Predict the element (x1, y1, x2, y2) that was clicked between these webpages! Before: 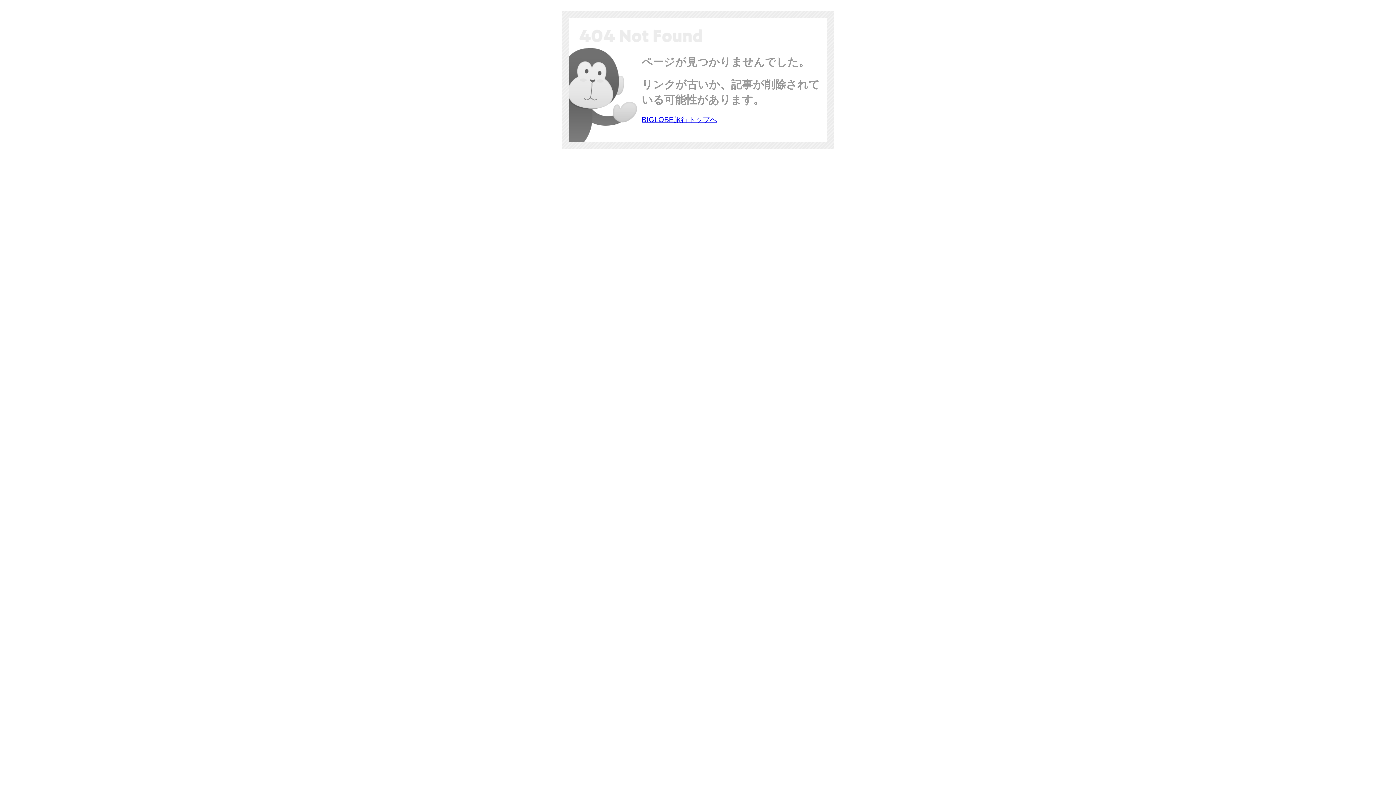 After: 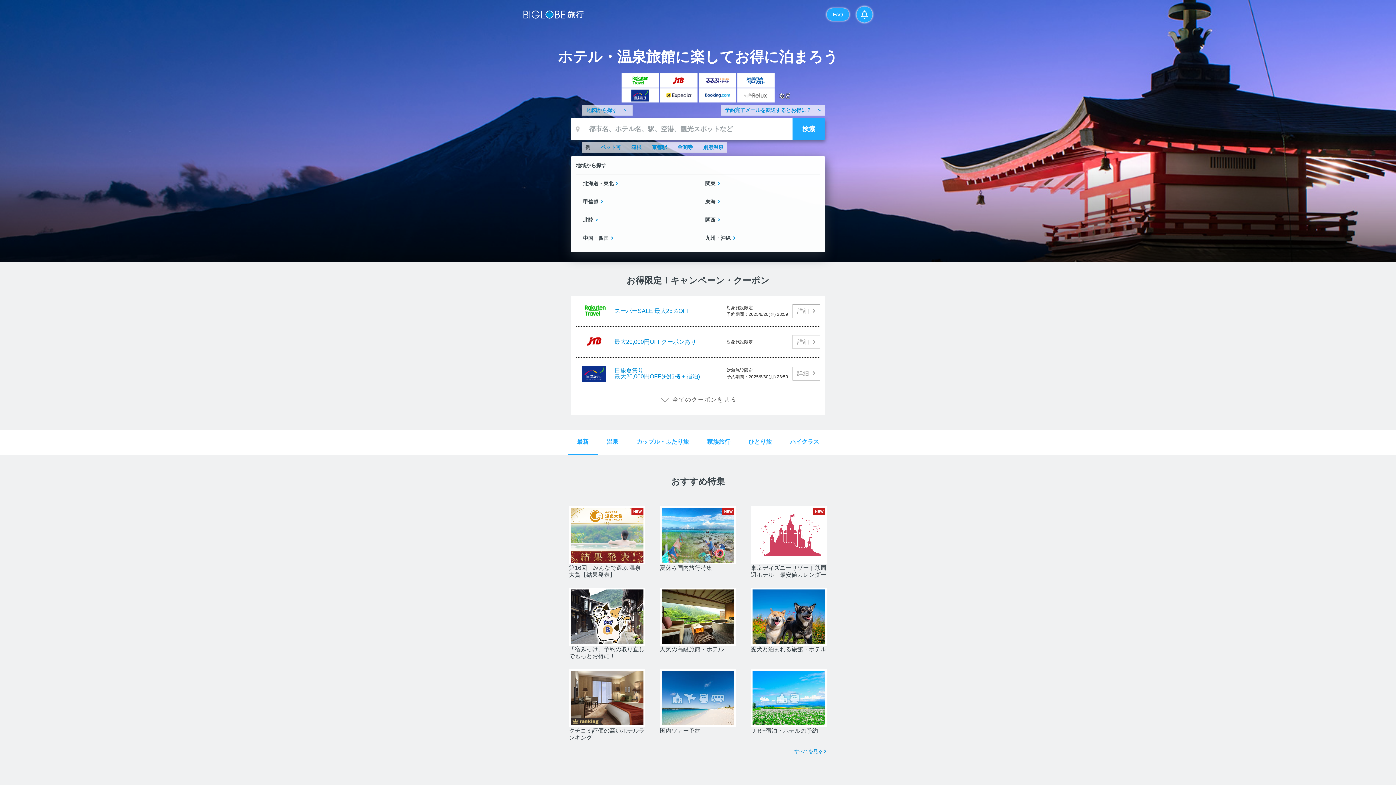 Action: bbox: (641, 115, 717, 123) label: BIGLOBE旅行トップへ